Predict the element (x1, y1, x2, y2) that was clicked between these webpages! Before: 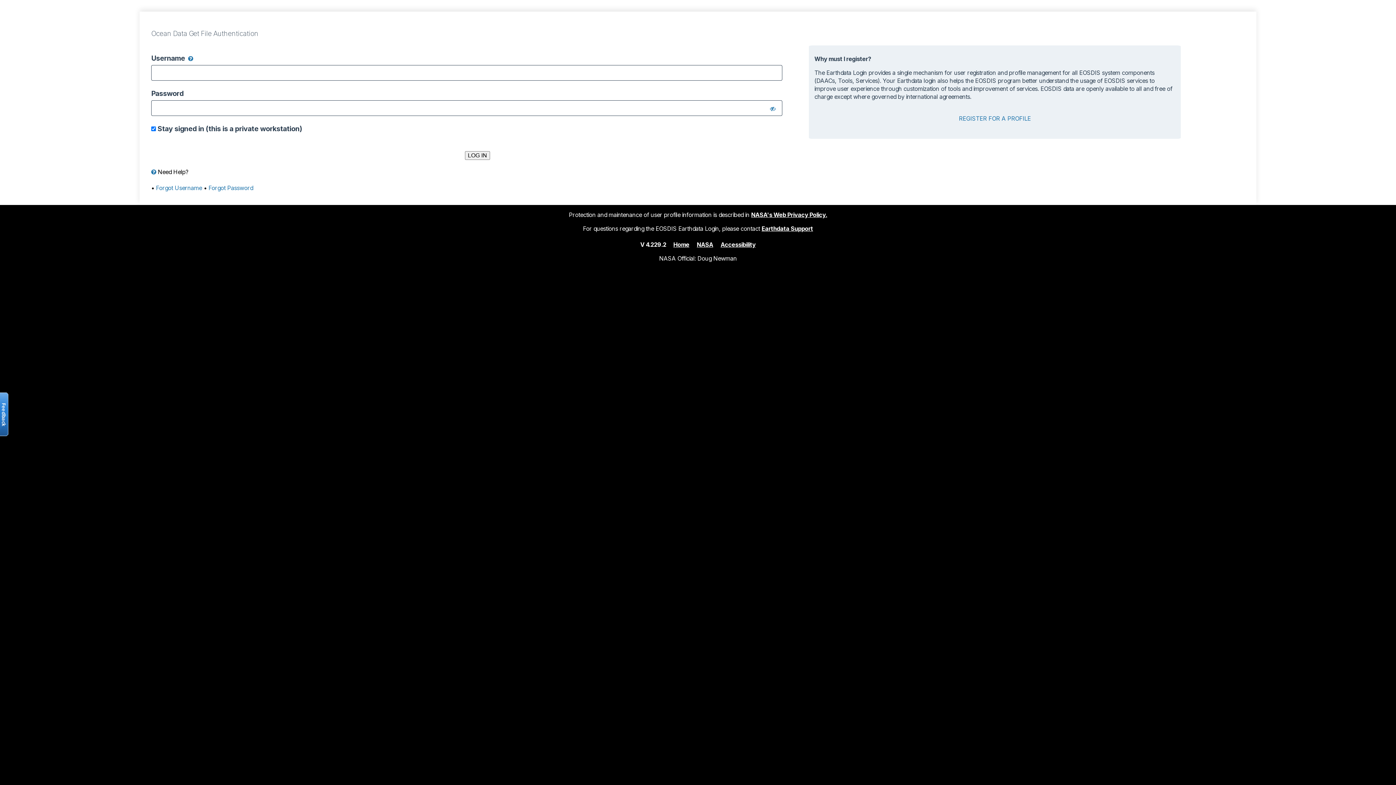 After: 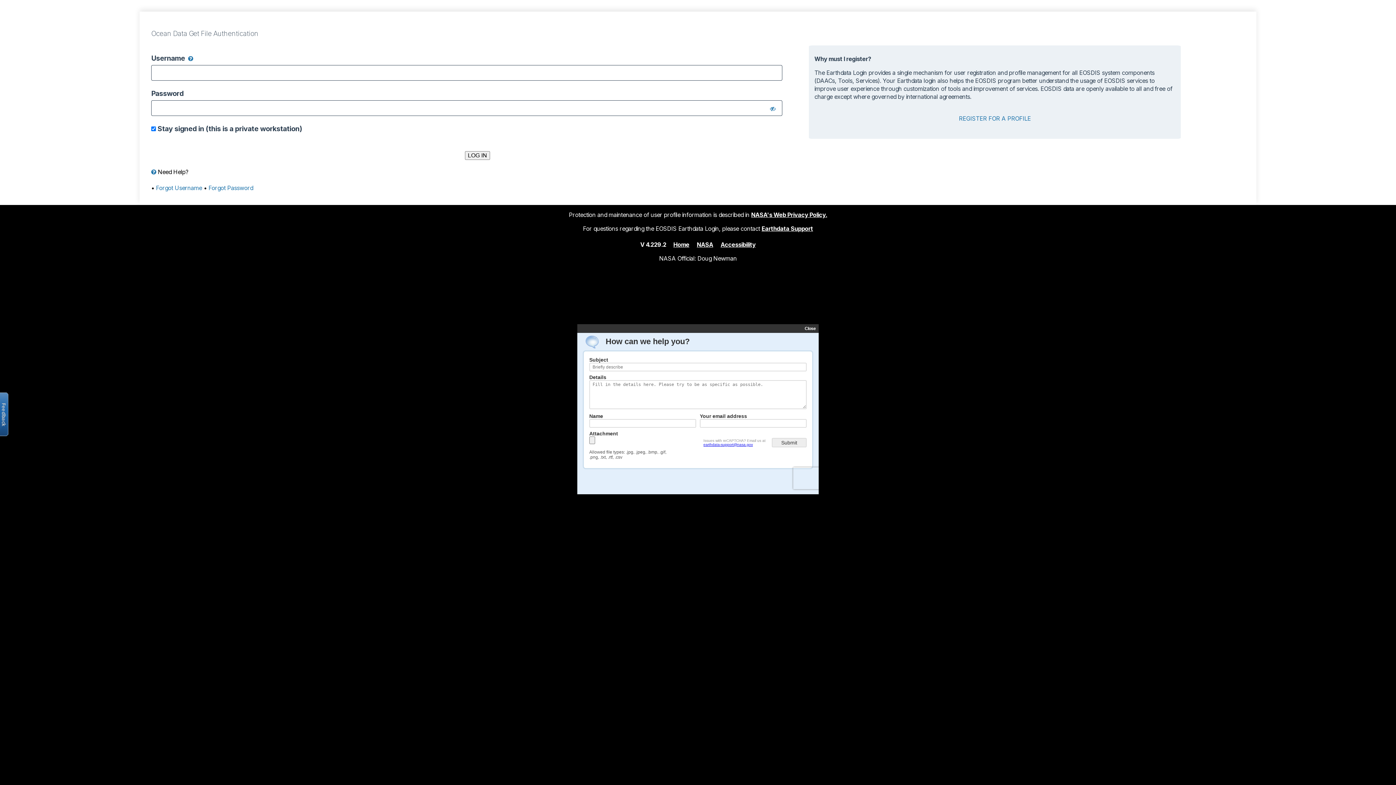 Action: bbox: (-2, 392, 8, 436) label: Open the feedback form